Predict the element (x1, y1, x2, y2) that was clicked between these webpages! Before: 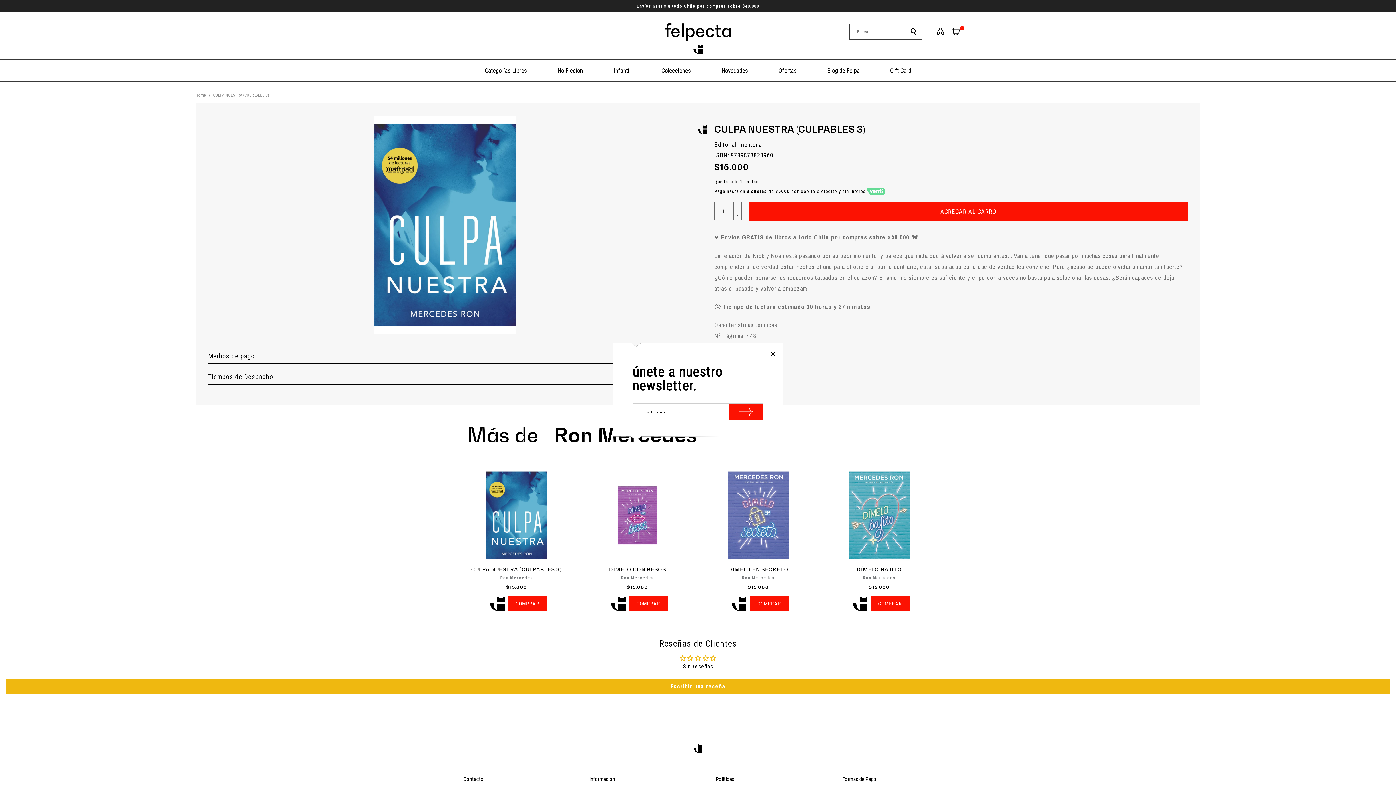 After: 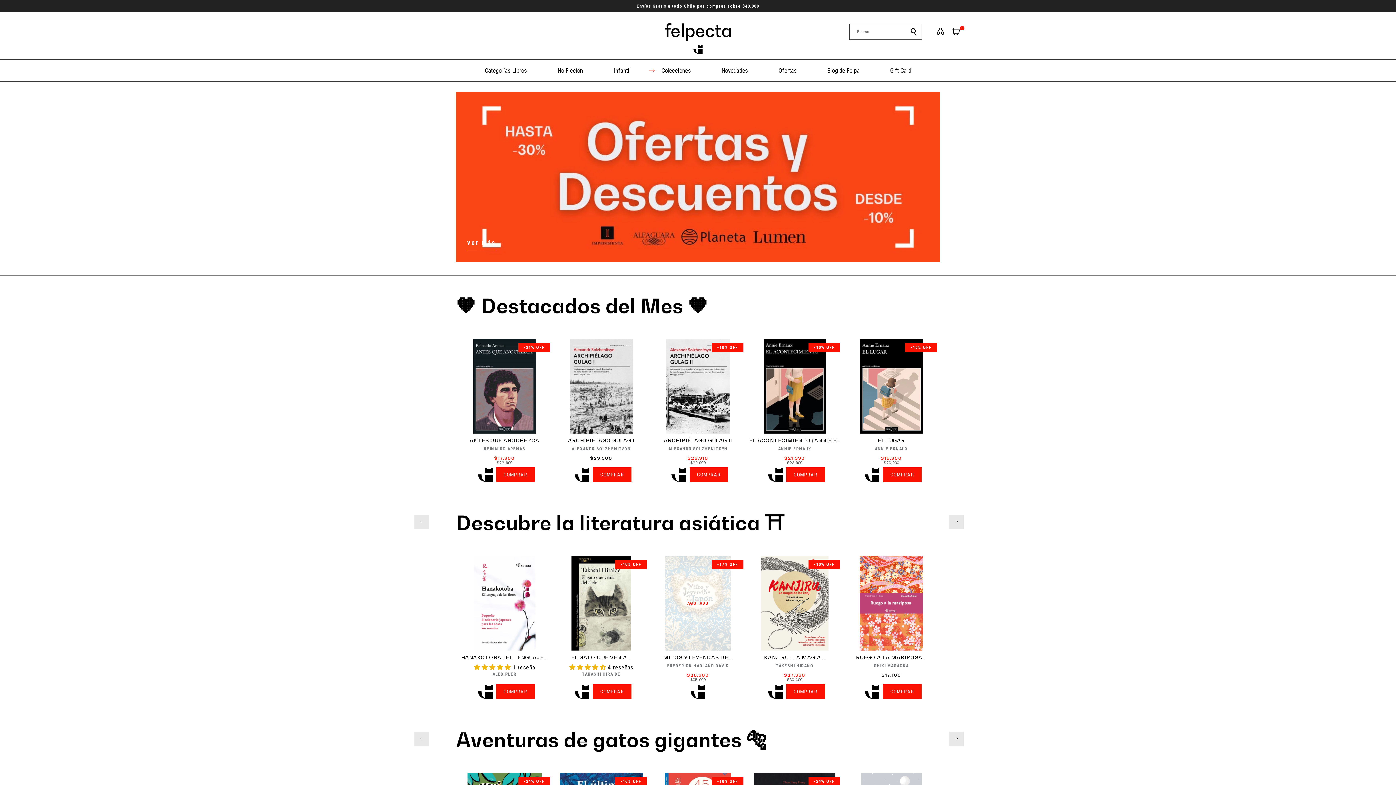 Action: label: Home bbox: (195, 92, 206, 97)